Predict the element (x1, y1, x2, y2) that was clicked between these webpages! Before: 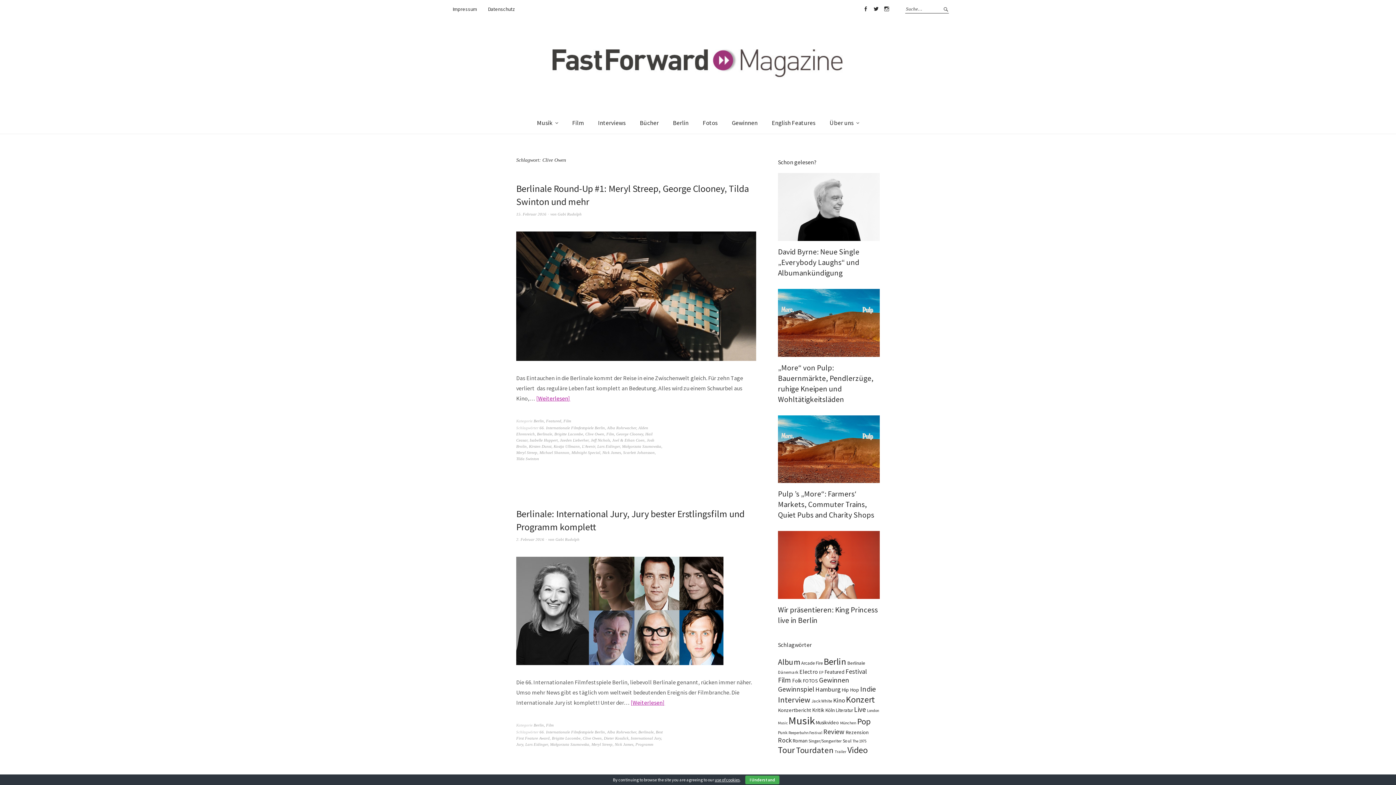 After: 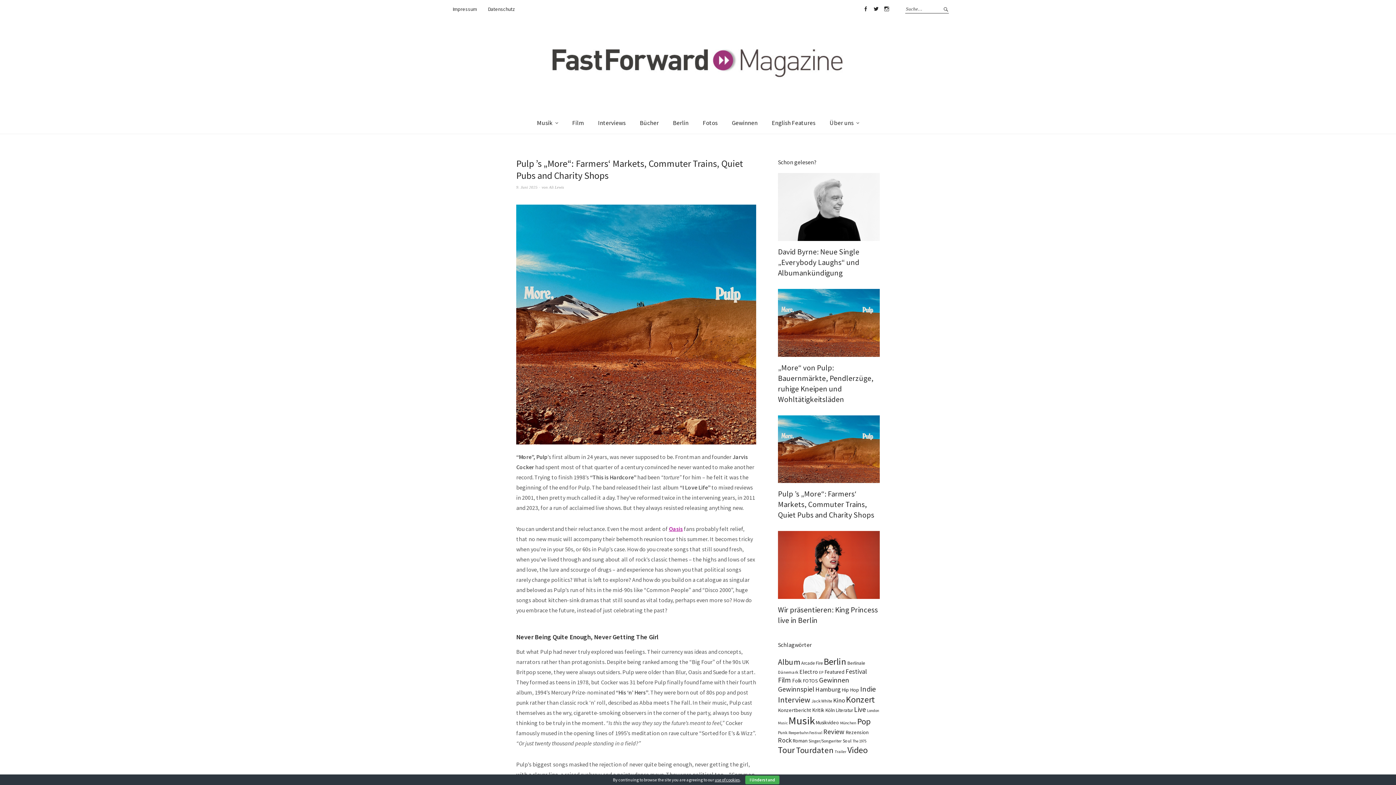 Action: label: Pulp ’s „More“: Farmers‘ Markets, Commuter Trains, Quiet Pubs and Charity Shops bbox: (778, 489, 874, 520)